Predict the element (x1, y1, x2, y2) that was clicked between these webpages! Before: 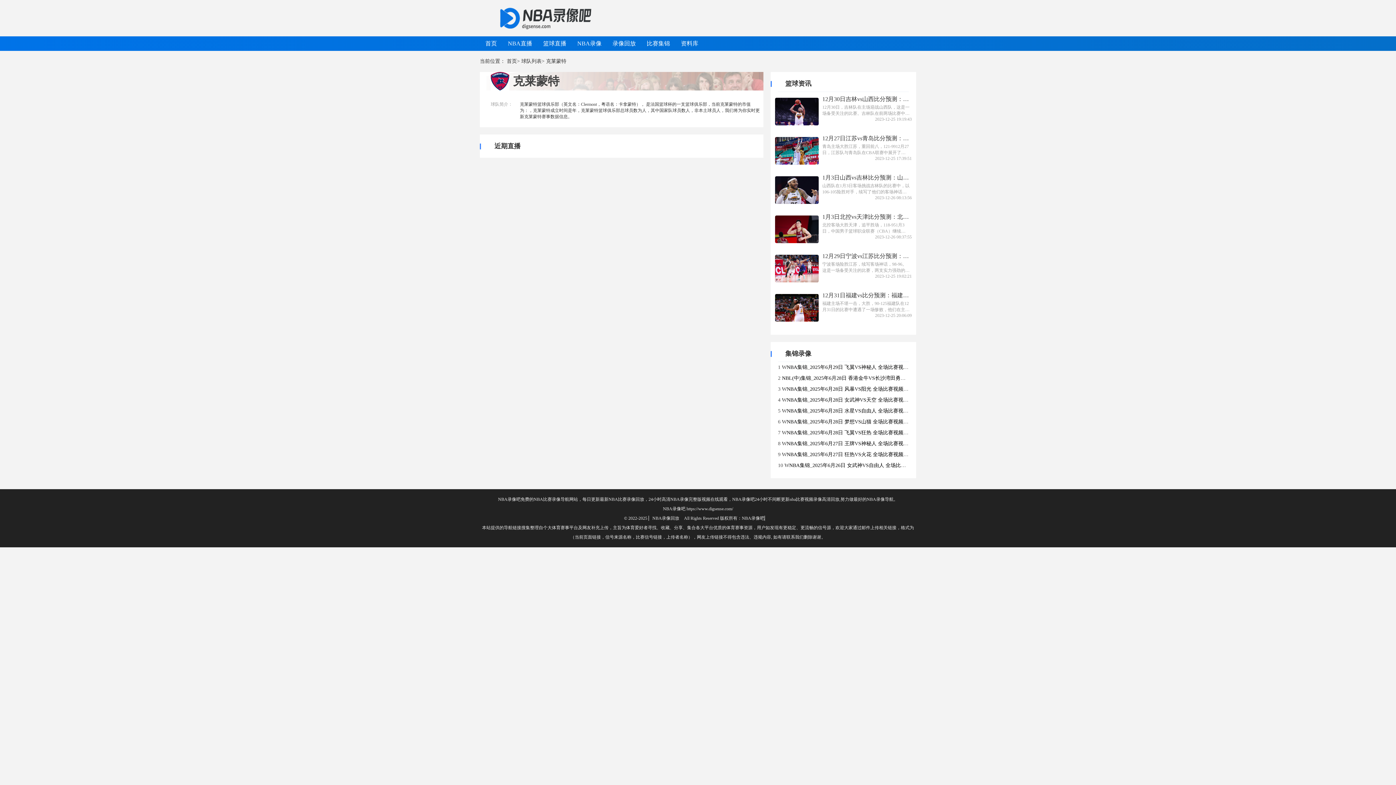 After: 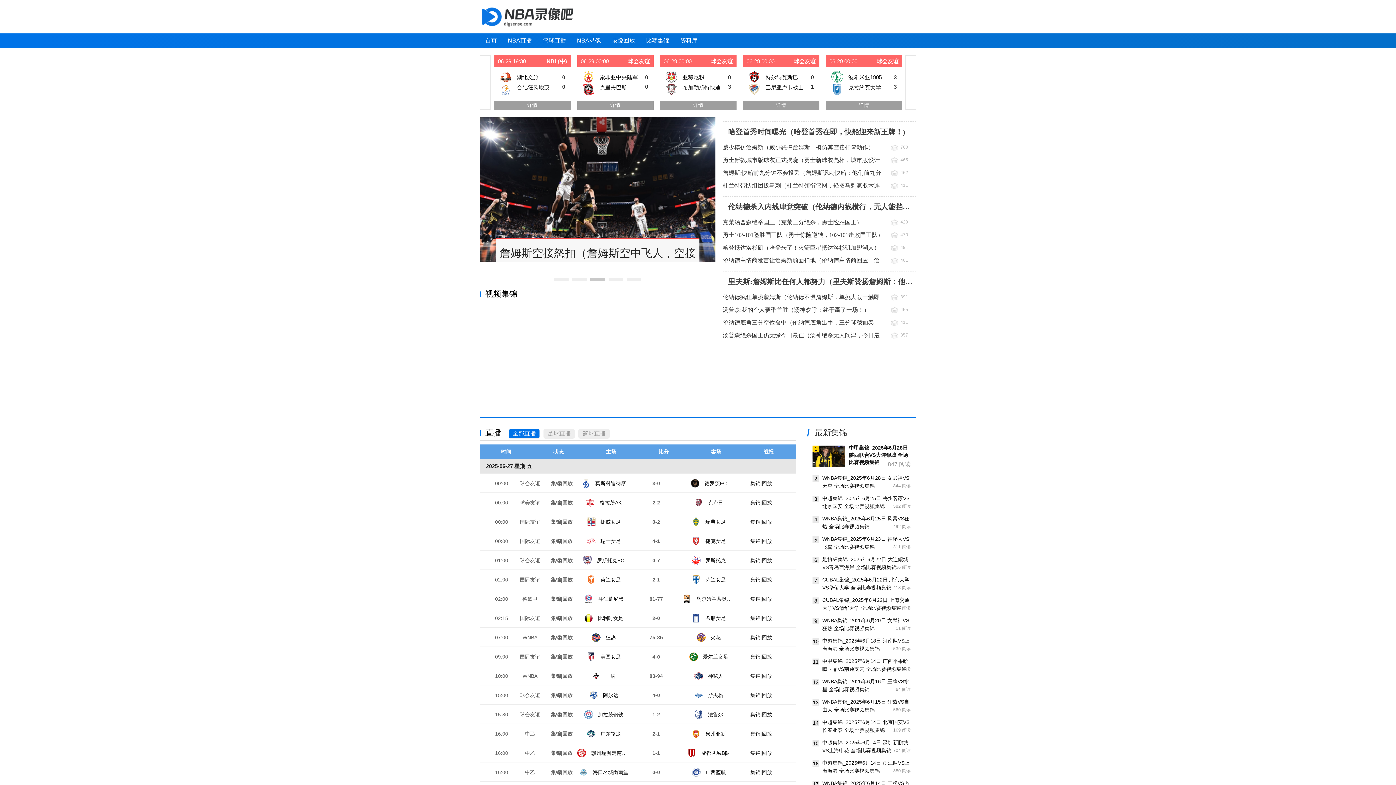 Action: bbox: (498, 1, 592, 34)